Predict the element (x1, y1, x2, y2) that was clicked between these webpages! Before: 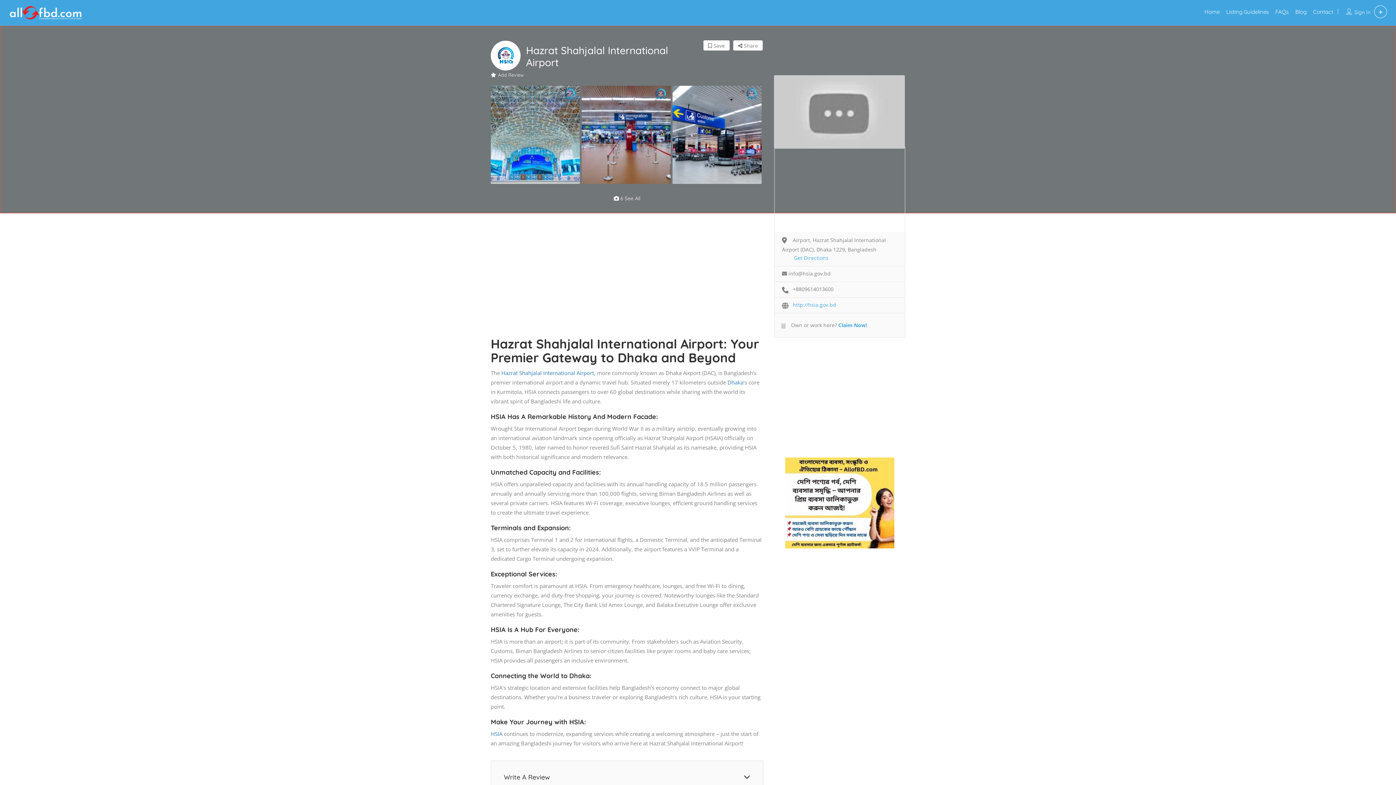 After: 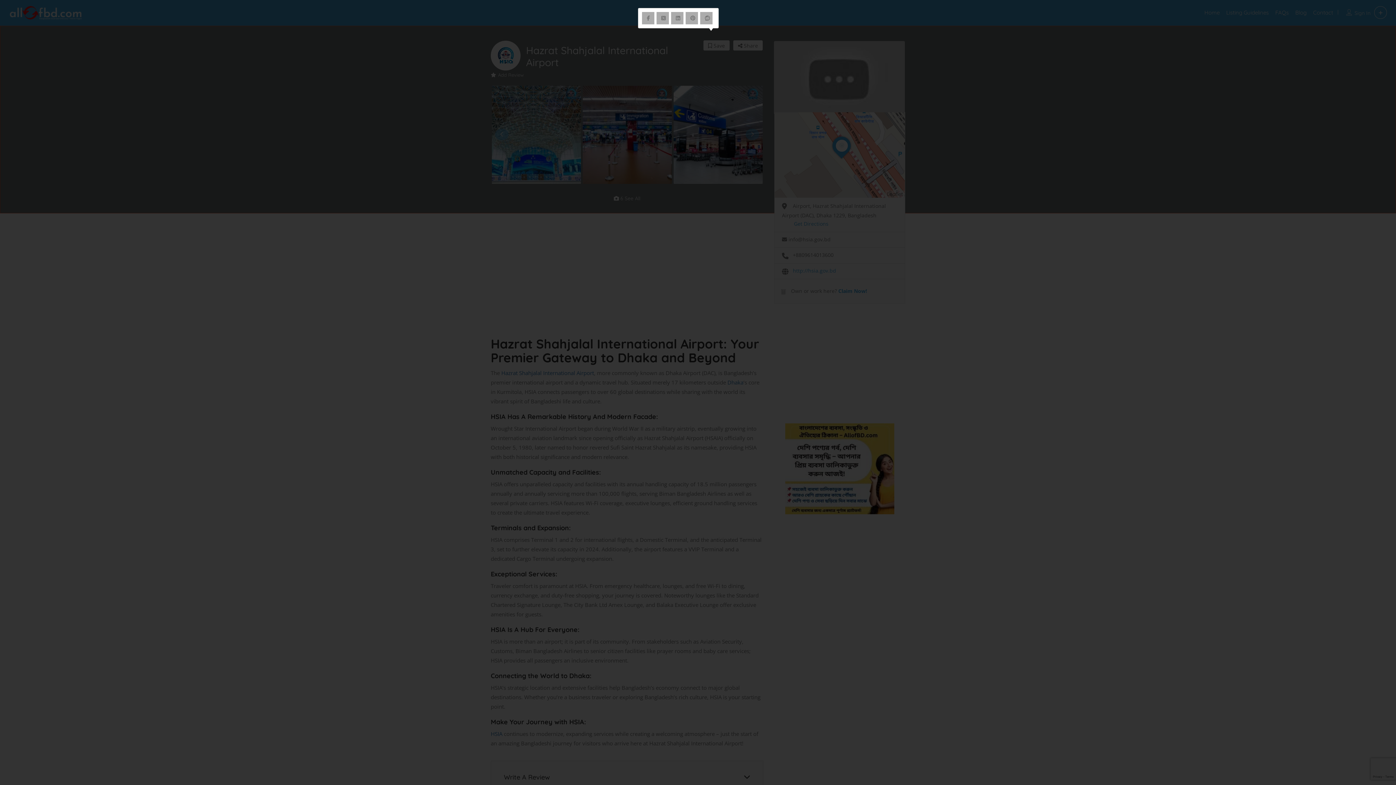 Action: bbox: (733, 40, 762, 50) label:  Share